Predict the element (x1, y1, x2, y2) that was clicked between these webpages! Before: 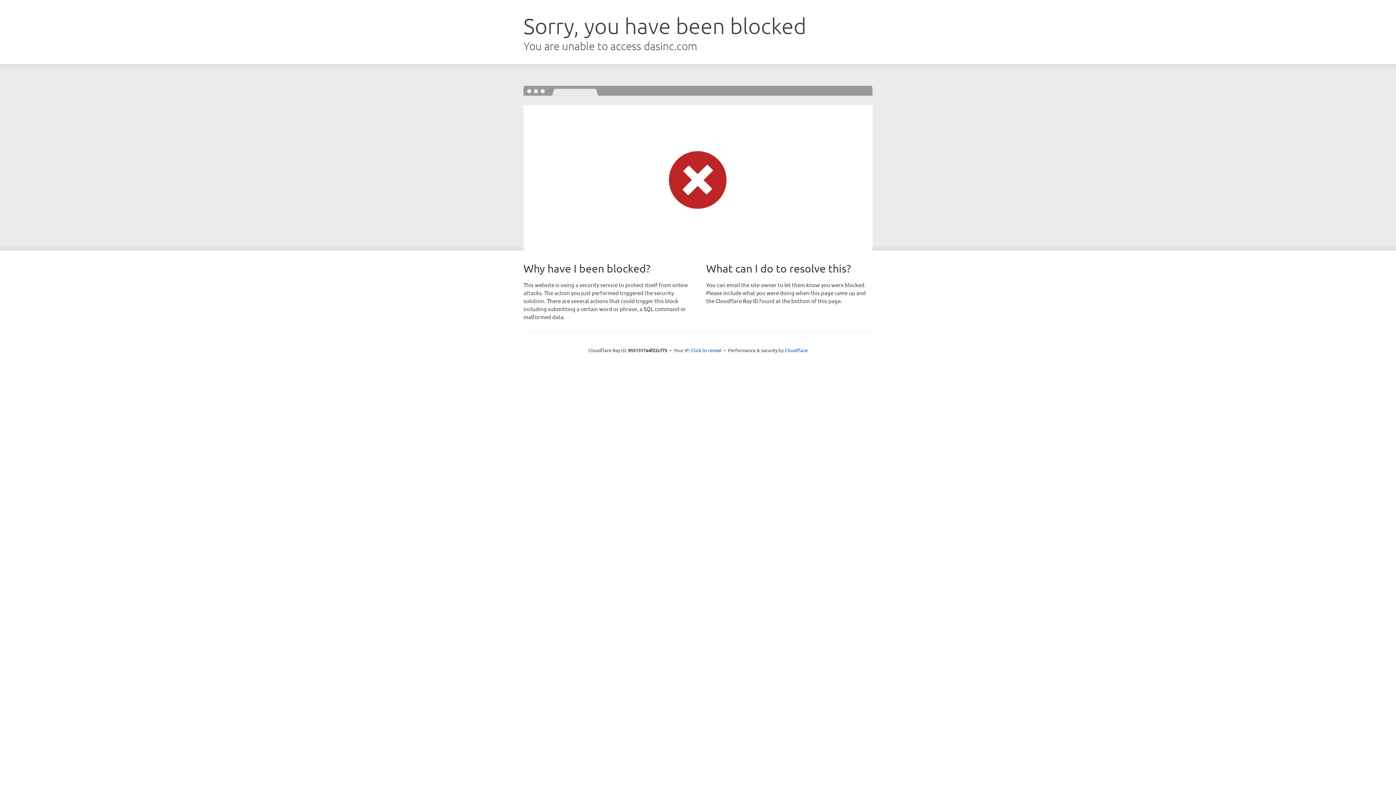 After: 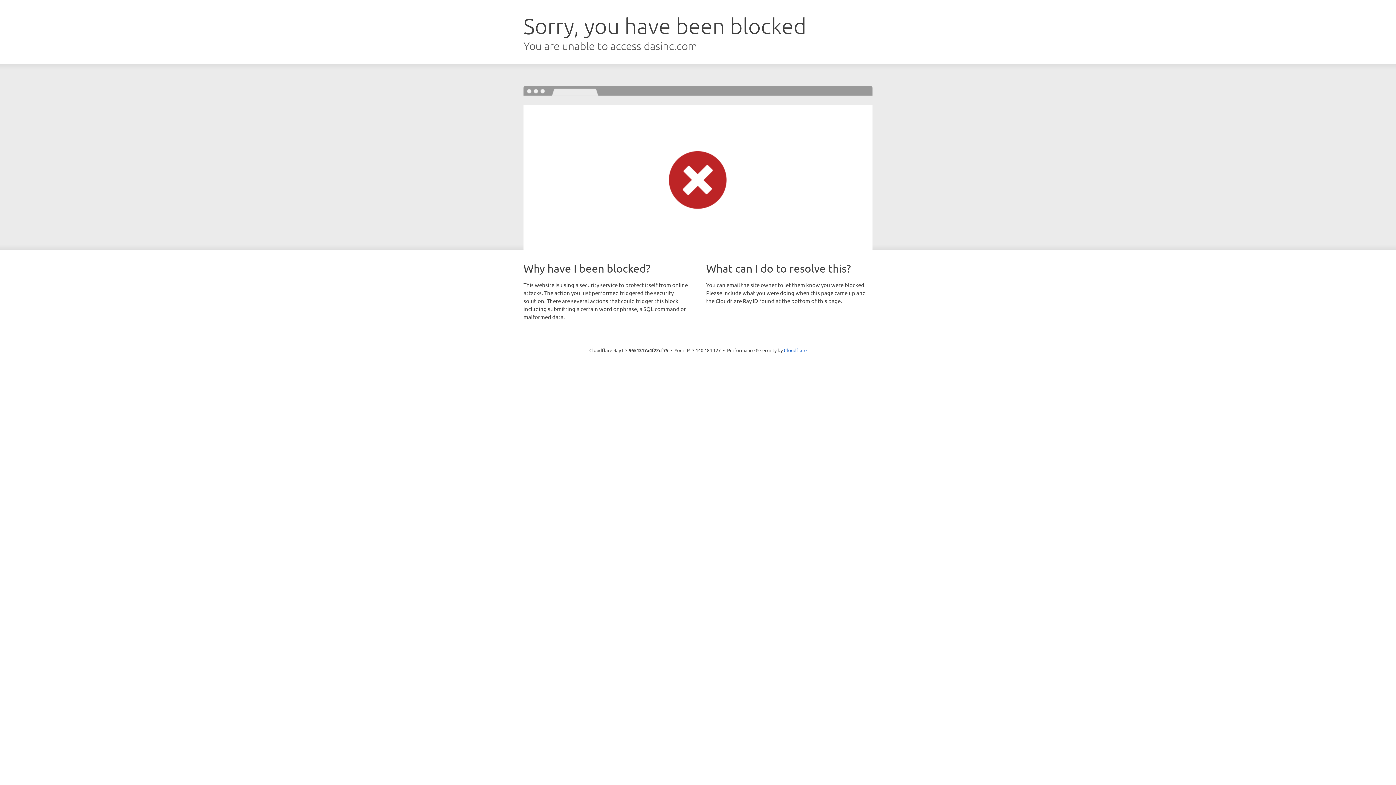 Action: label: Click to reveal bbox: (691, 346, 721, 353)